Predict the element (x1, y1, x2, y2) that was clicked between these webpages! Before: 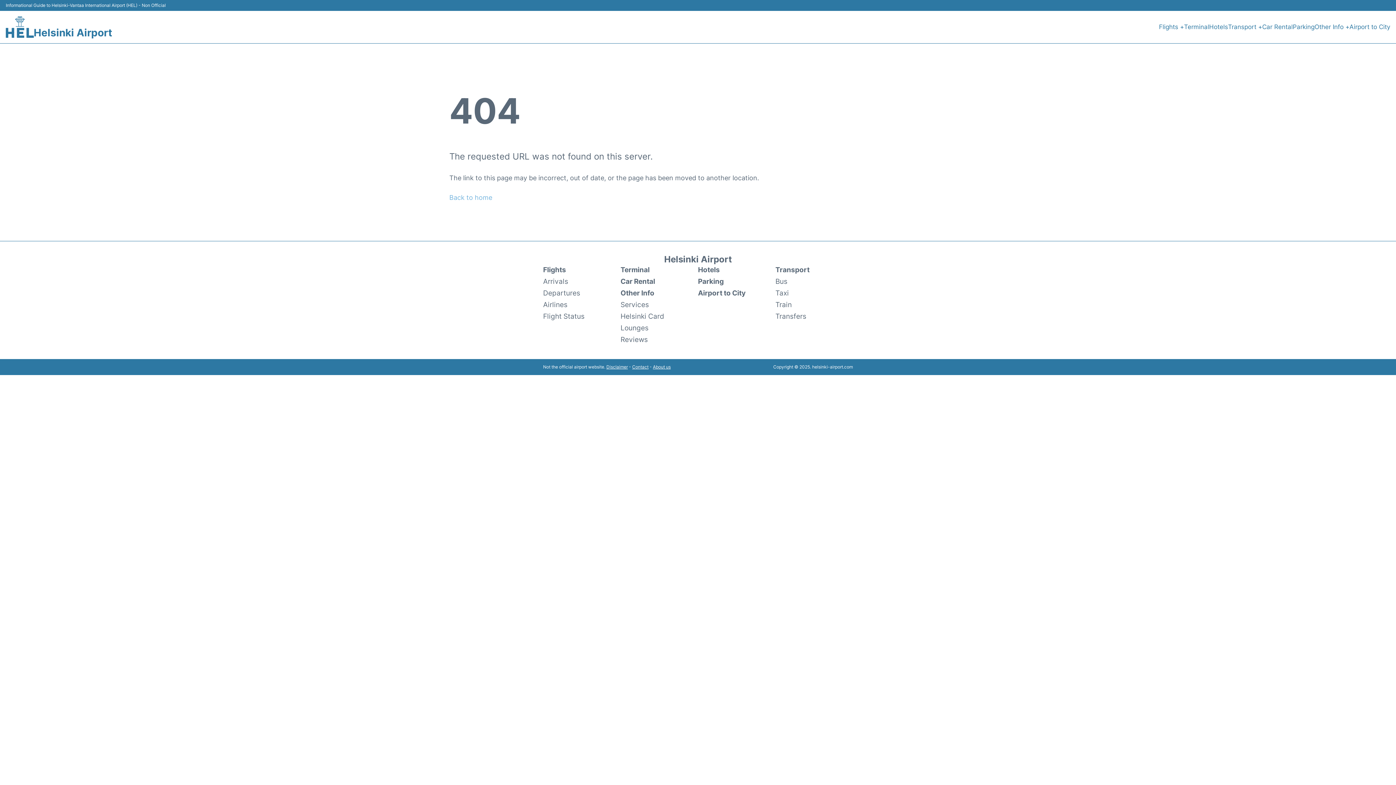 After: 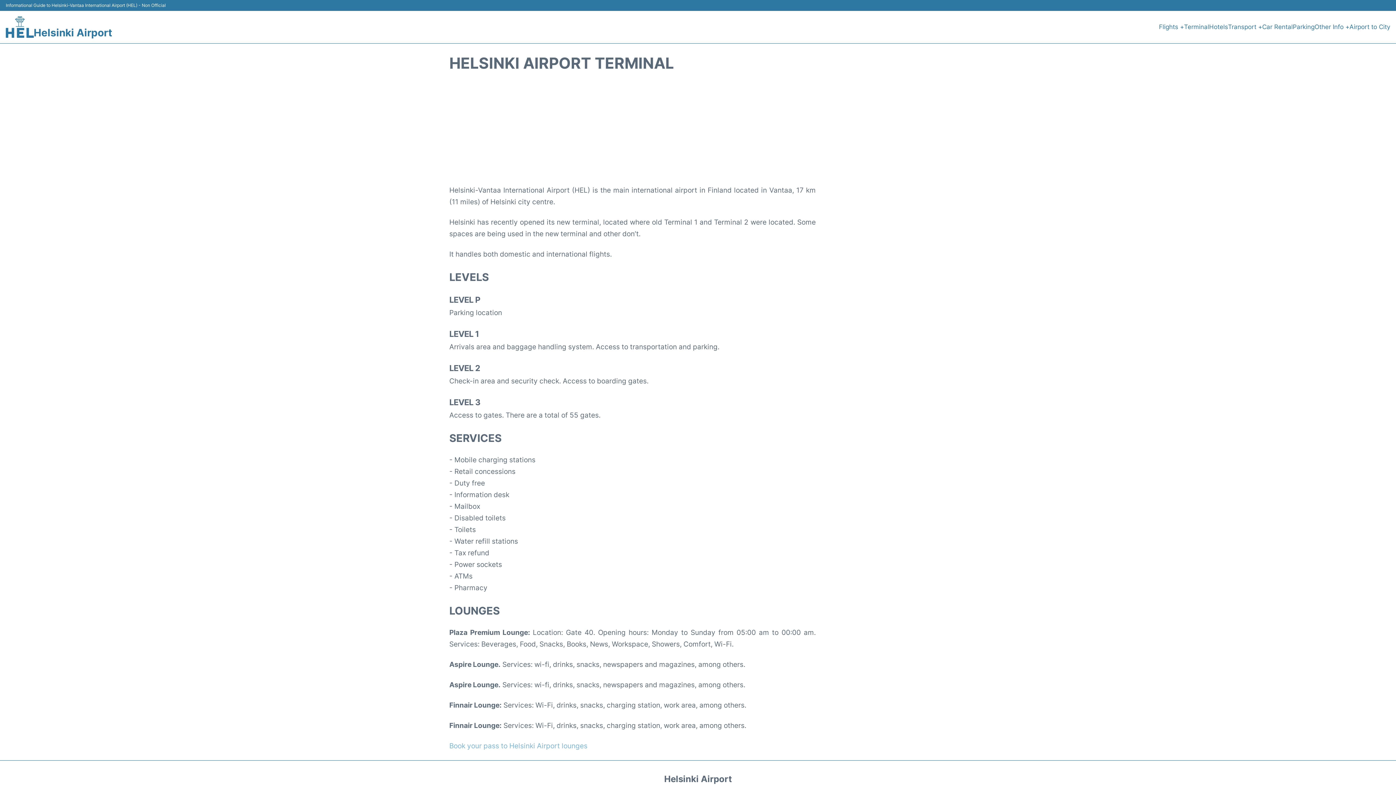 Action: label: Terminal bbox: (620, 264, 698, 275)